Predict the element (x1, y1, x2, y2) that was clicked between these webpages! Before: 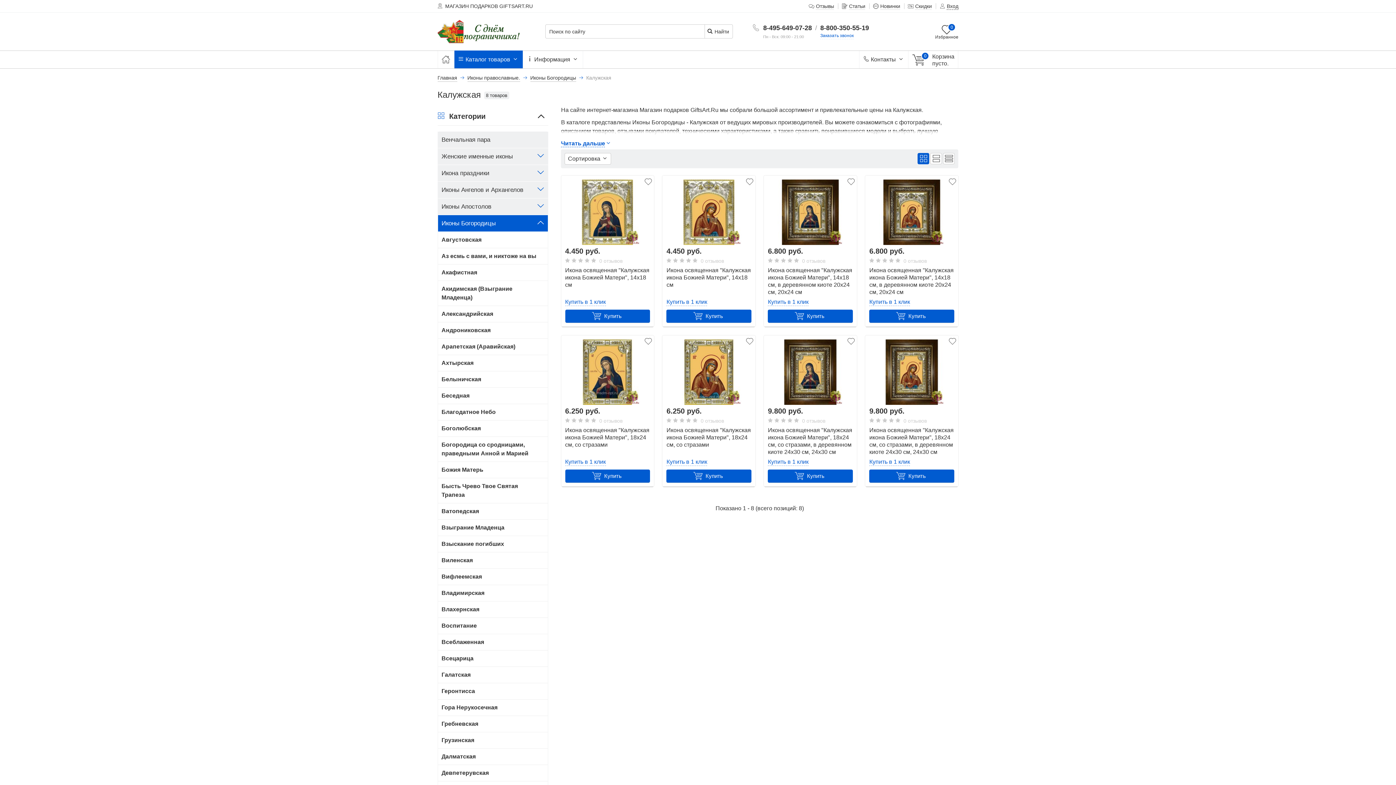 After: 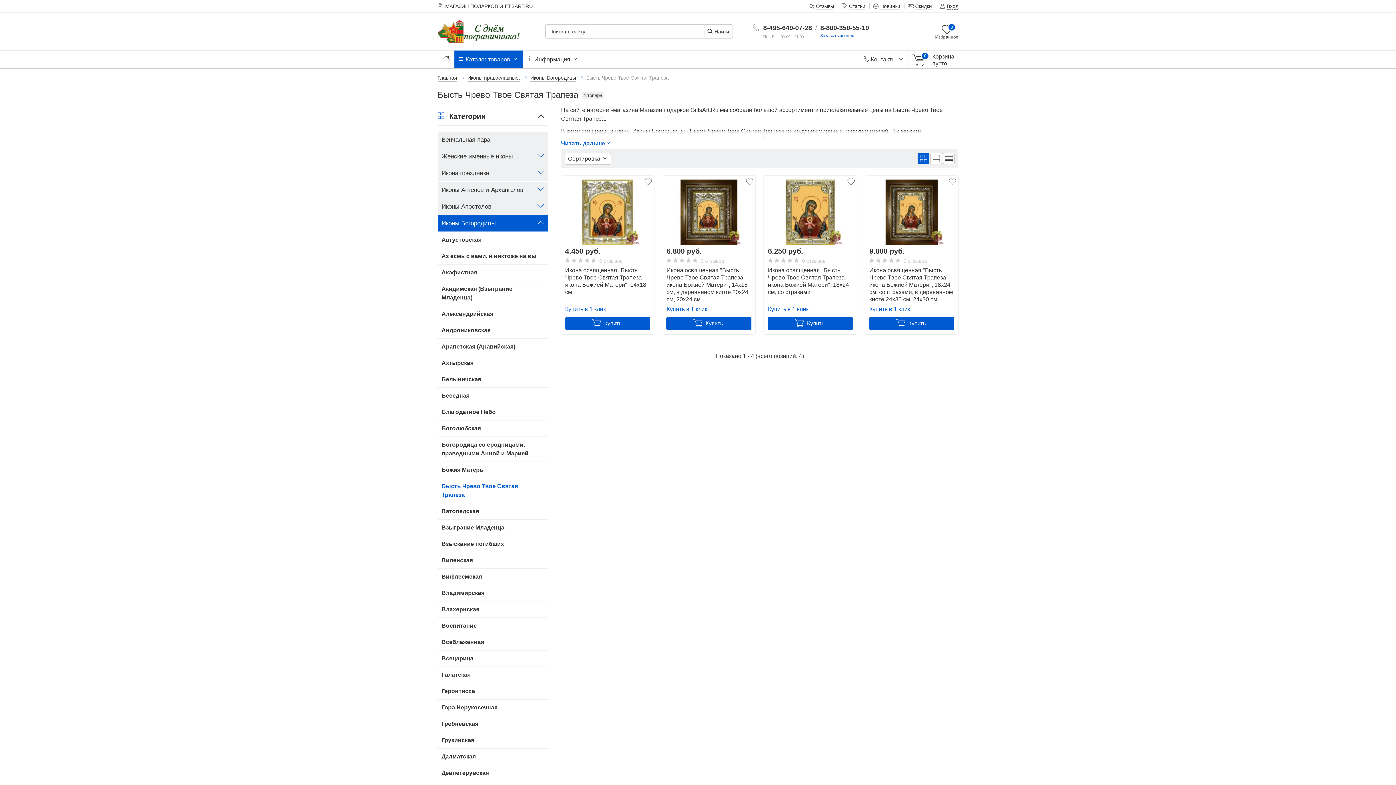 Action: label: Бысть Чрево Твое Святая Трапеза bbox: (438, 478, 548, 503)